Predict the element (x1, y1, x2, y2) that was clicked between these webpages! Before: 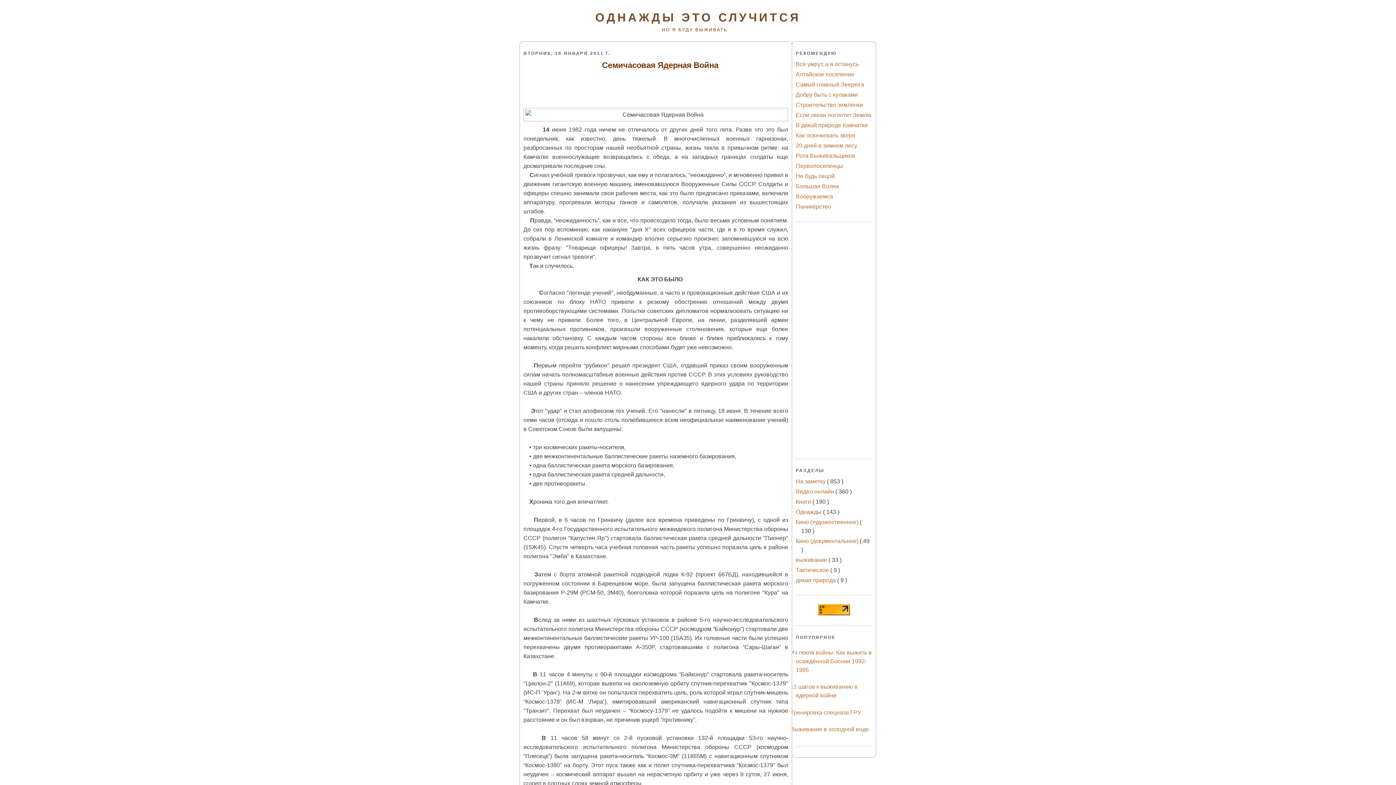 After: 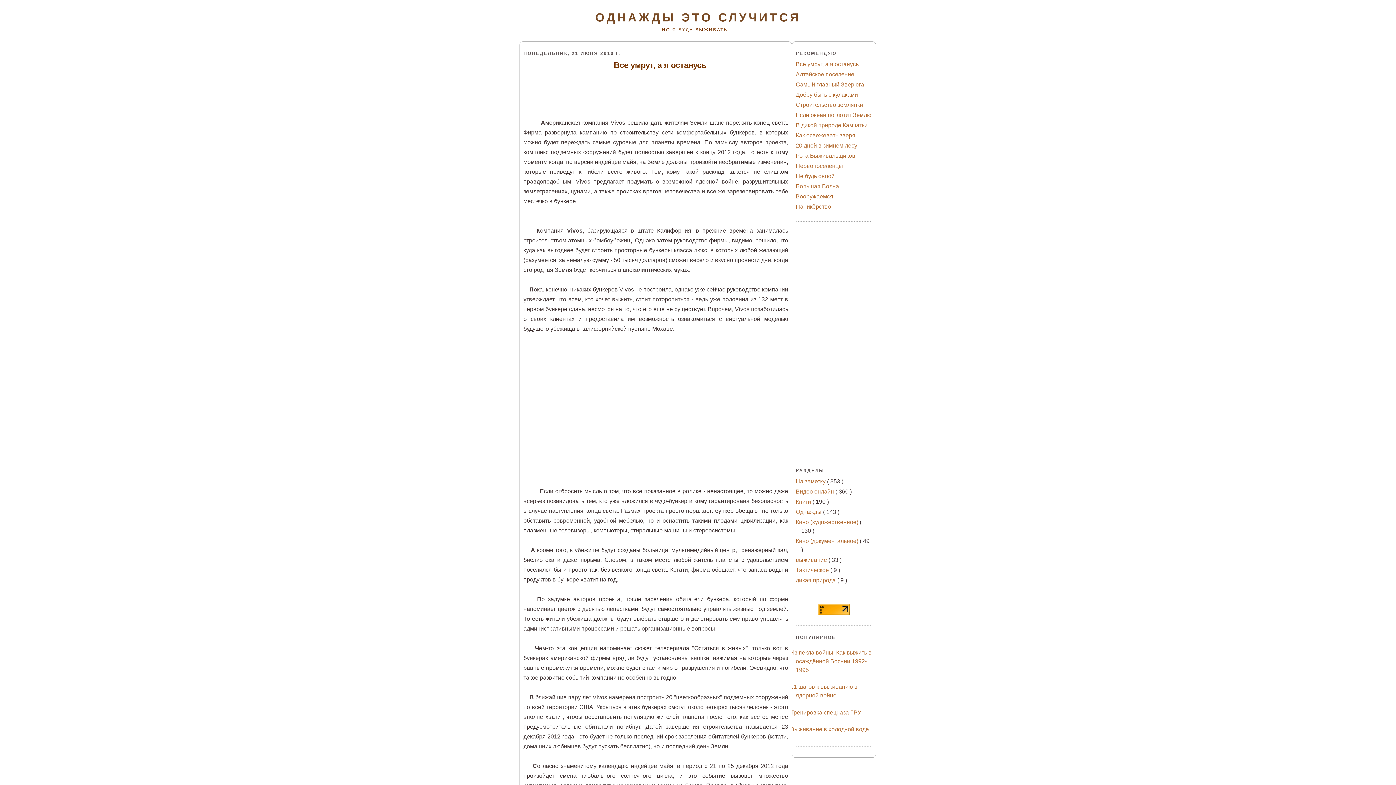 Action: label: Все умрут, а я останусь bbox: (796, 61, 858, 67)